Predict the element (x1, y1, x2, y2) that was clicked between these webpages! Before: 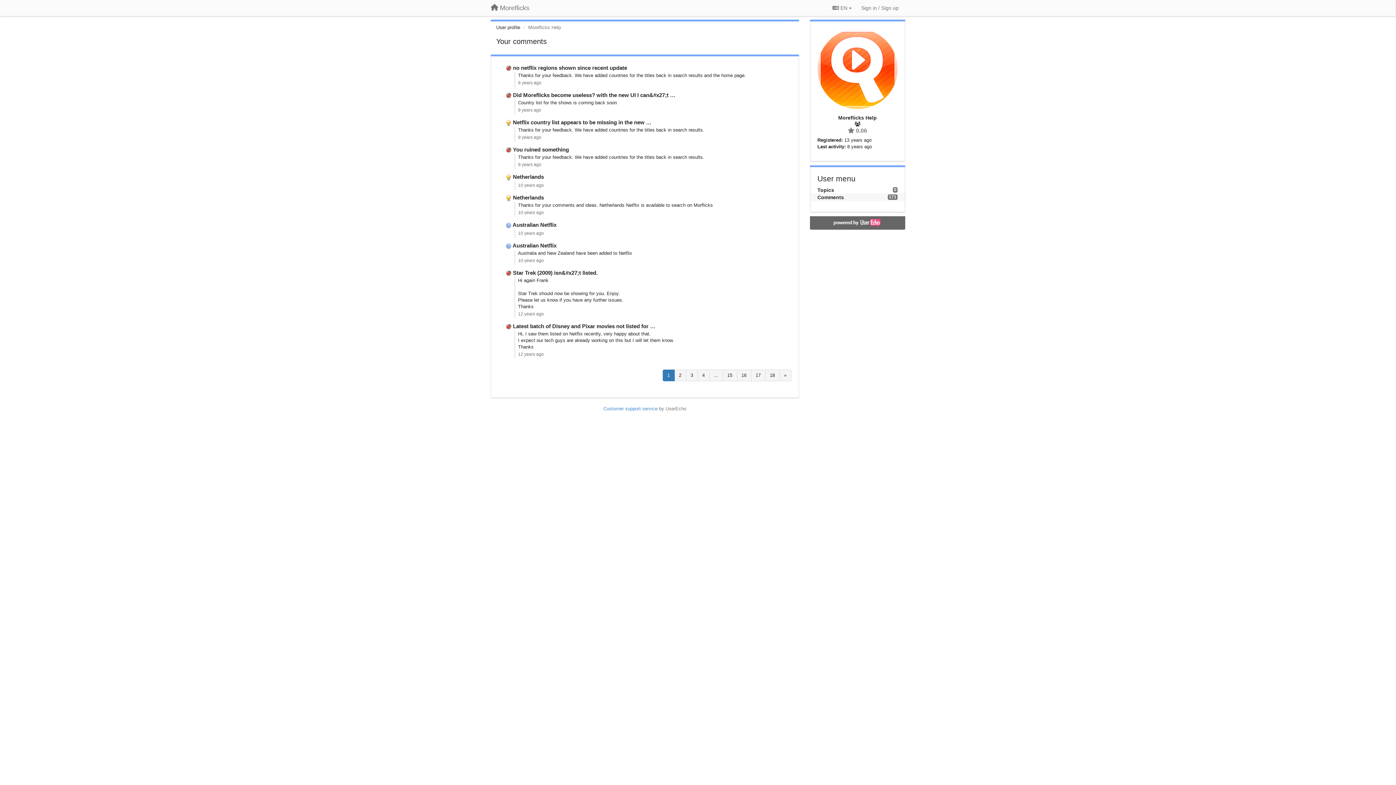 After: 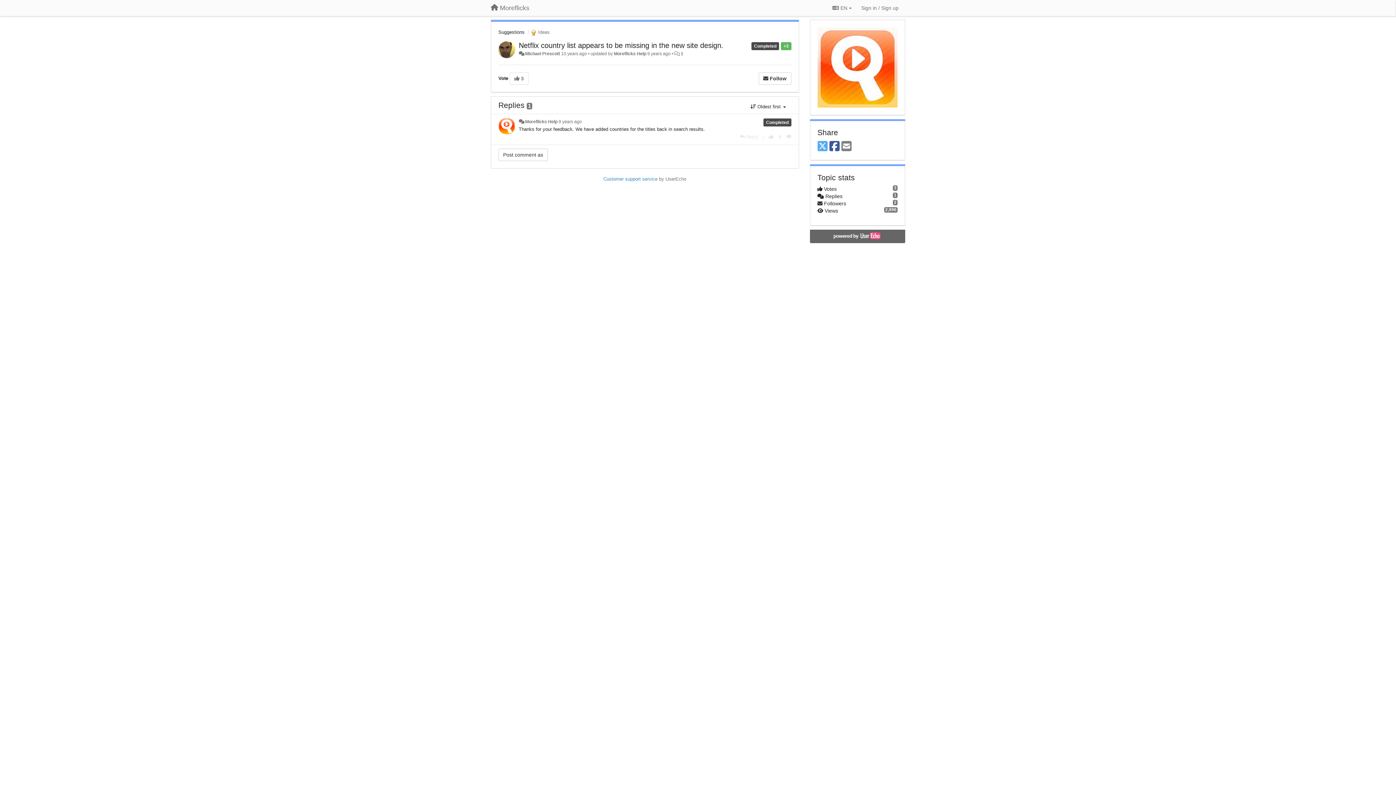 Action: label: Netflix country list appears to be missing in the new … bbox: (513, 119, 651, 125)